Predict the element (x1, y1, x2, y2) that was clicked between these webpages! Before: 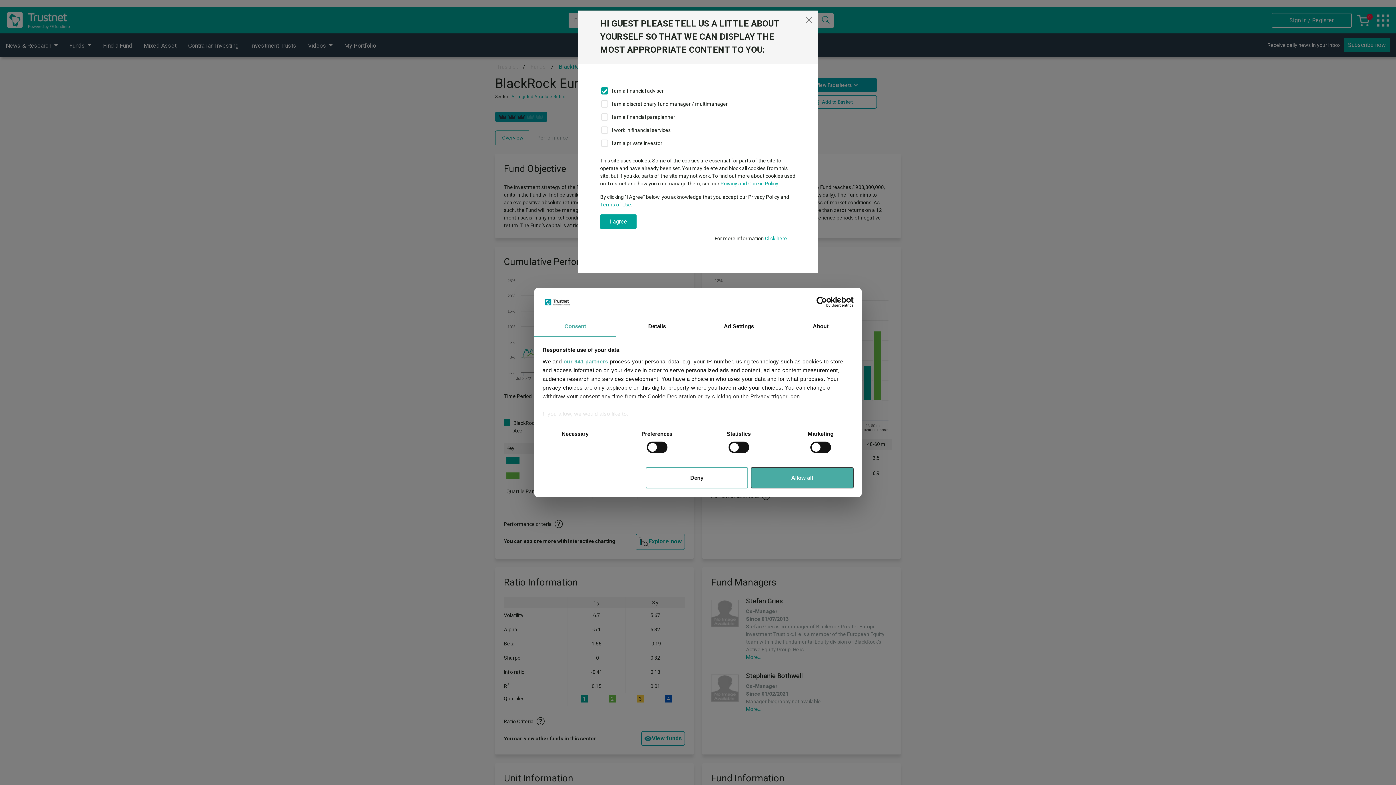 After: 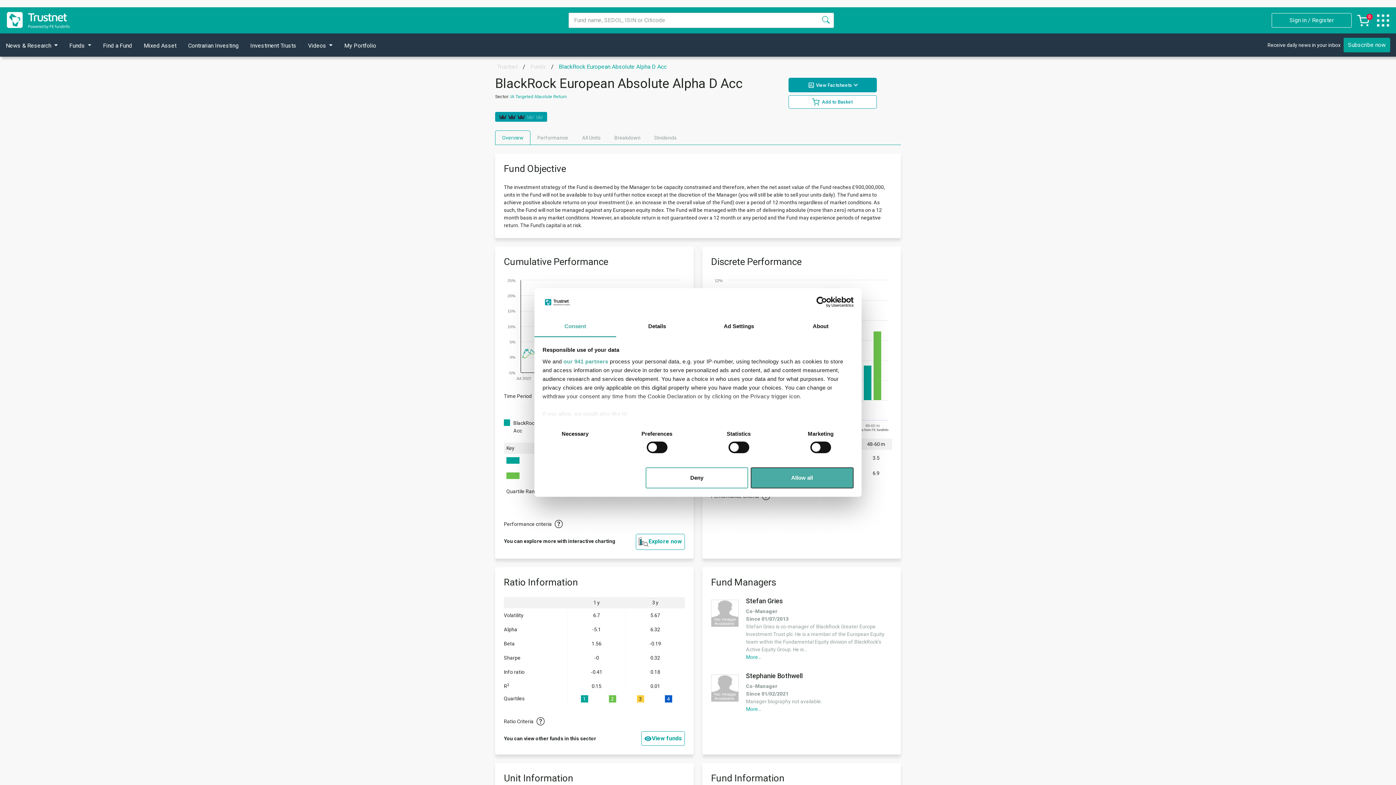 Action: label: I agree bbox: (600, 214, 636, 229)